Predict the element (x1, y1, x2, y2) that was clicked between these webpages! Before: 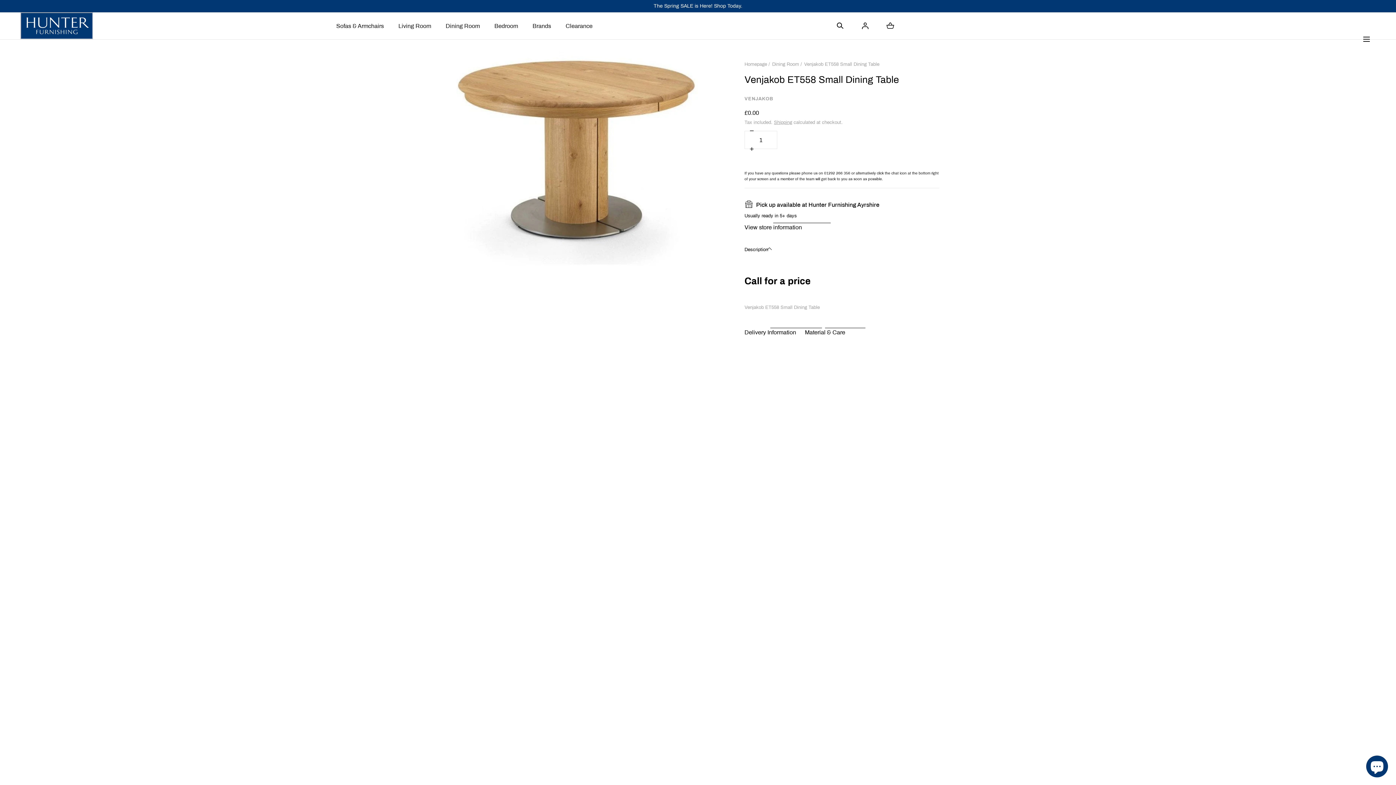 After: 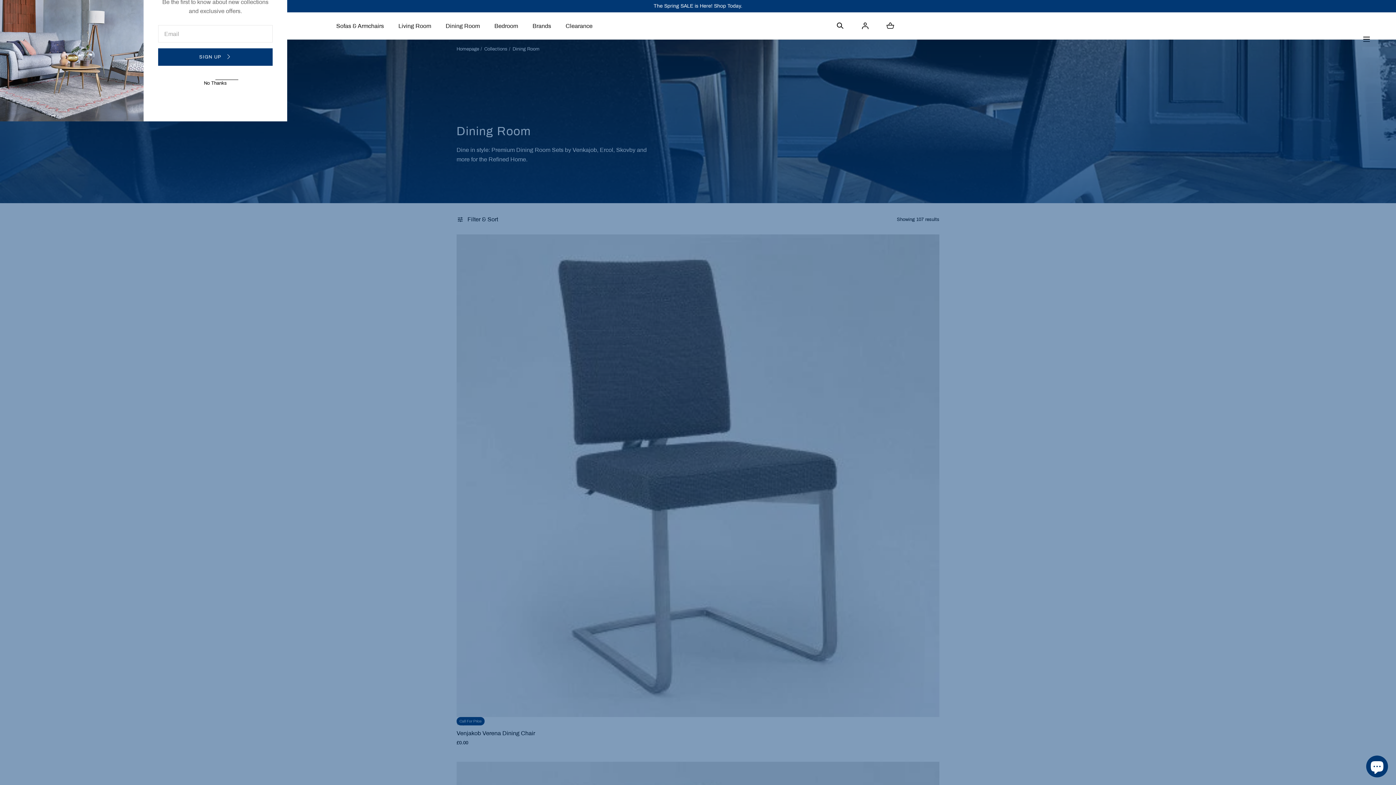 Action: bbox: (772, 61, 802, 66) label: Dining Room